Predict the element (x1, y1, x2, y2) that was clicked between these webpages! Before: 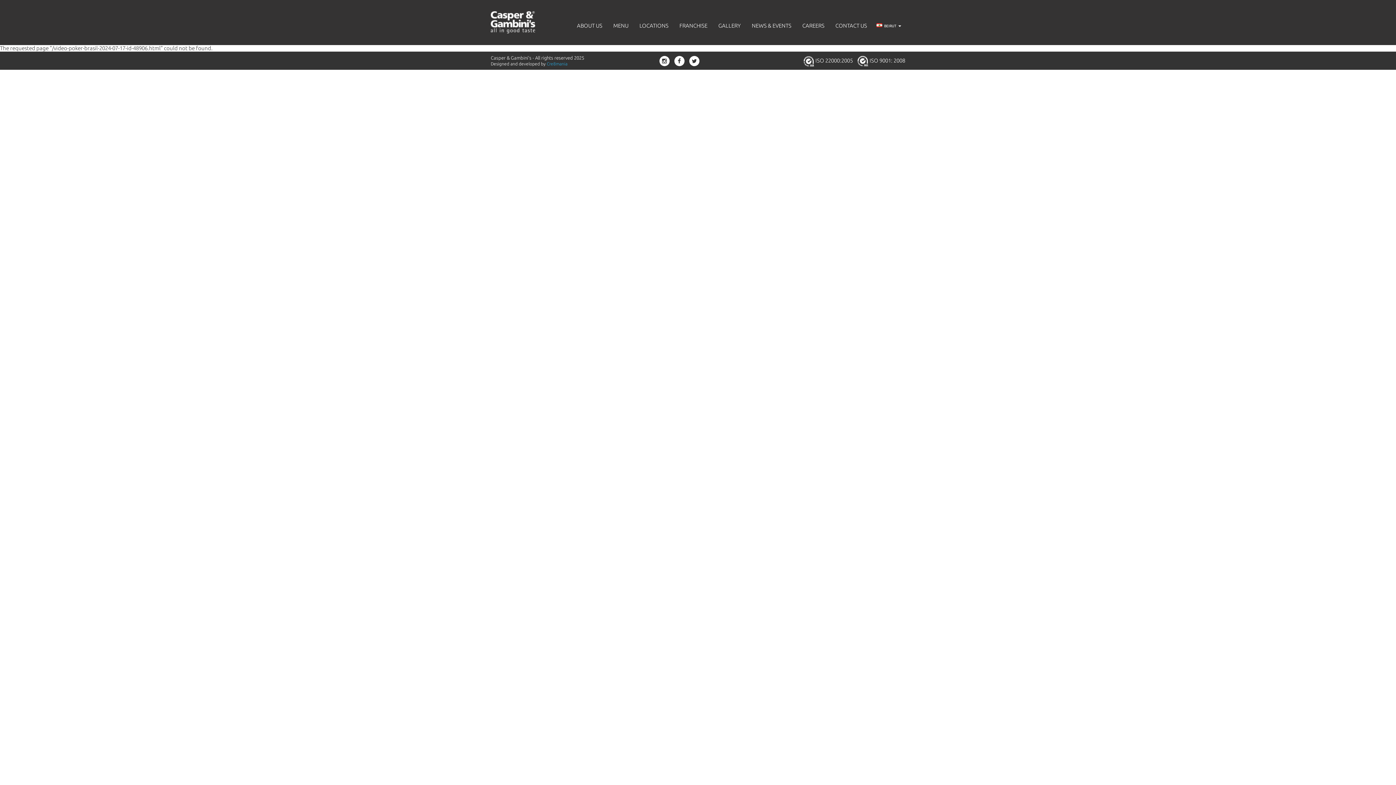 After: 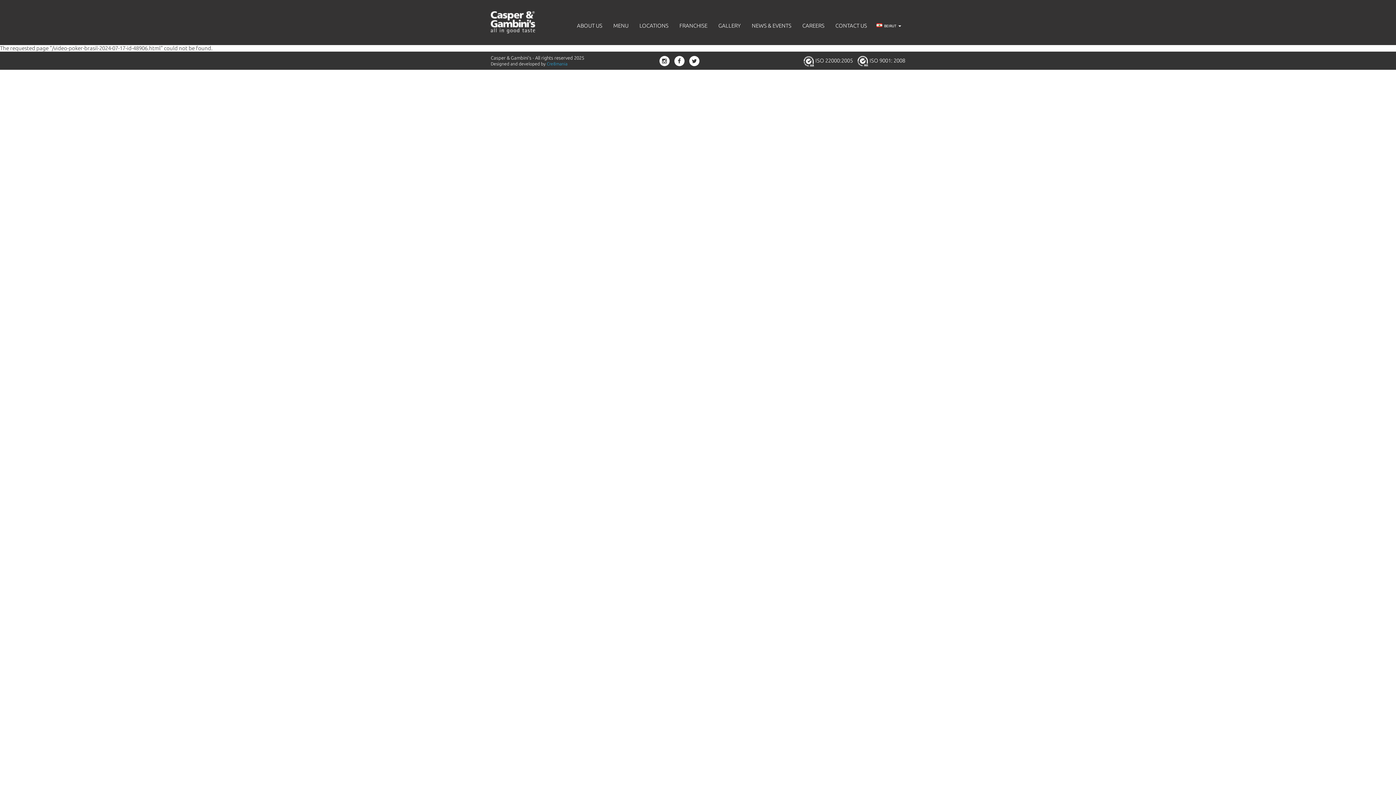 Action: bbox: (659, 56, 669, 66)